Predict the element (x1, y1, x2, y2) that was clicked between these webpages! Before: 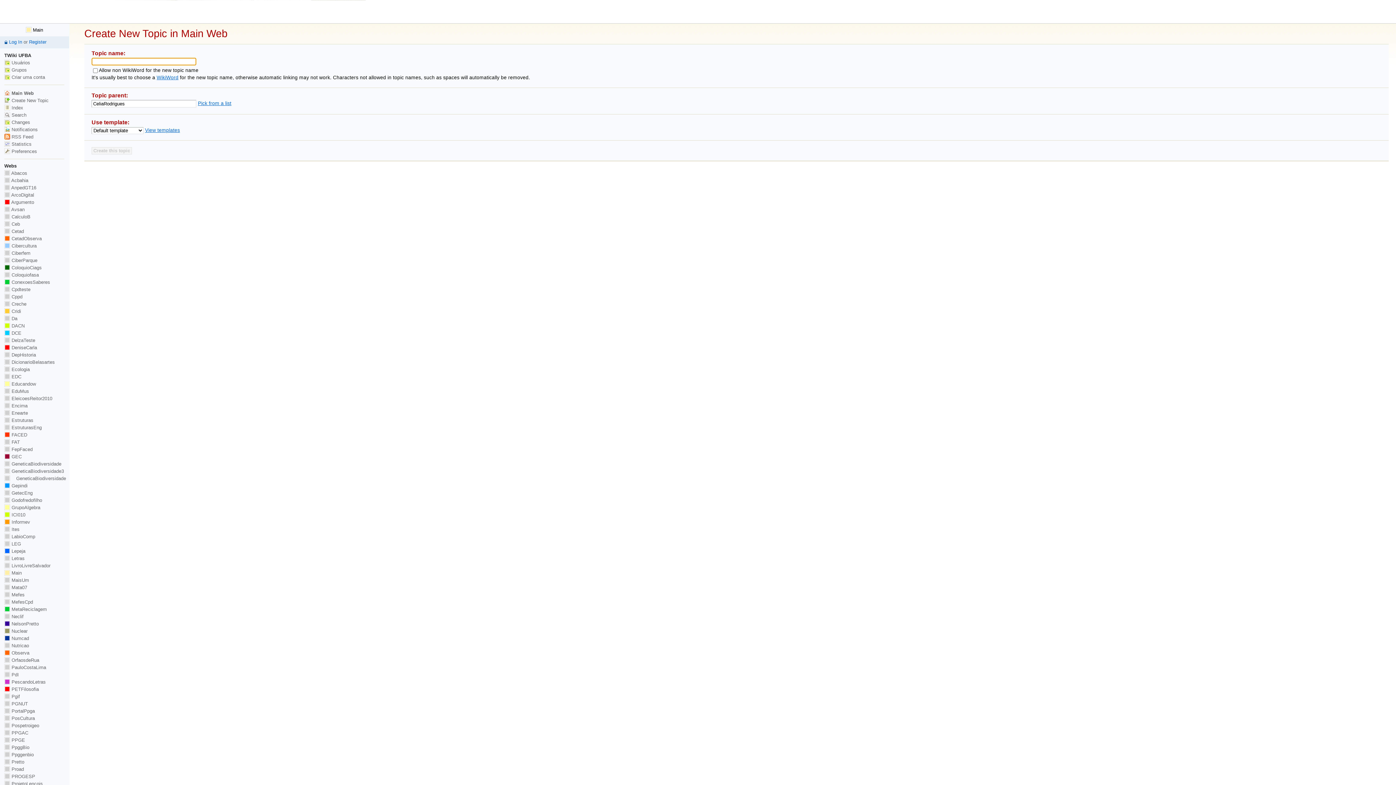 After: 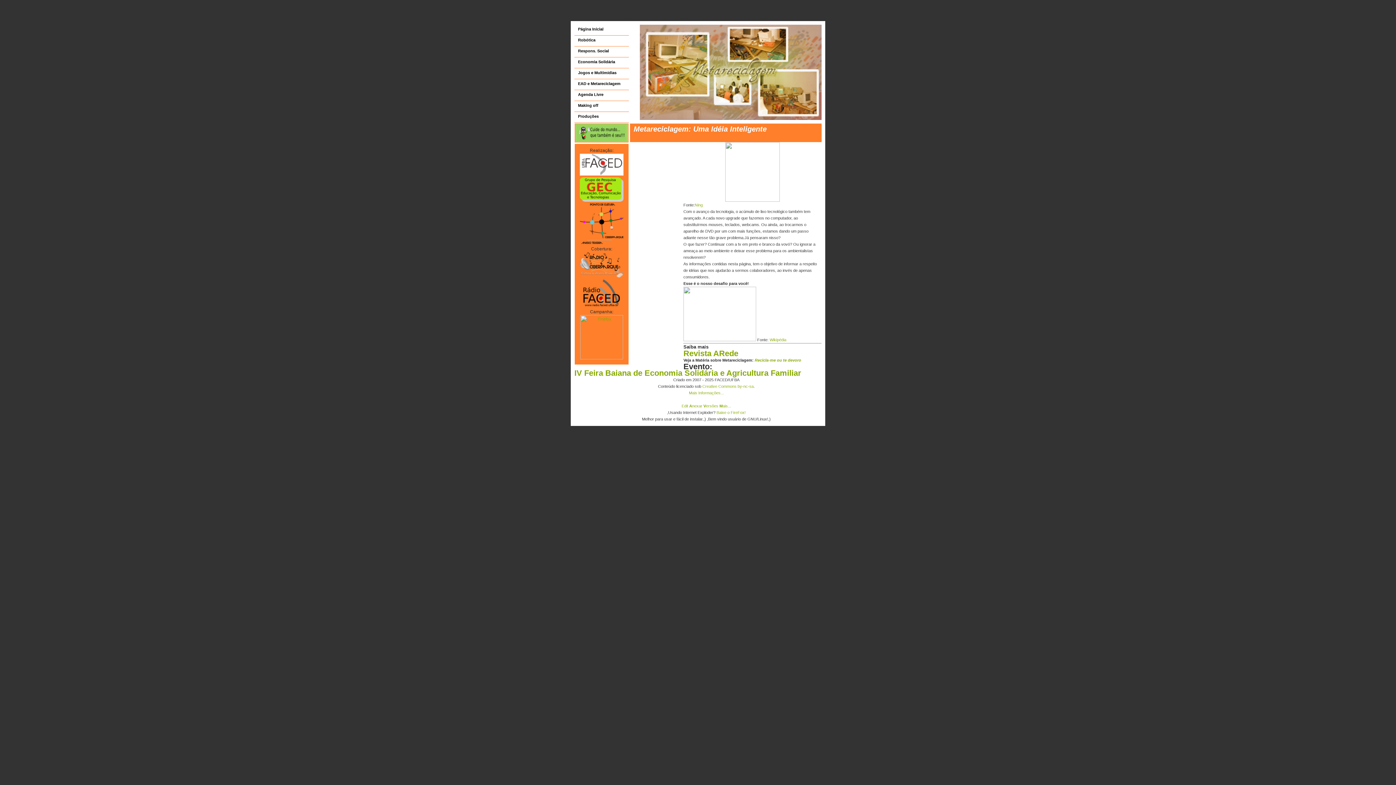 Action: bbox: (4, 607, 46, 612) label:  MetaReciclagem